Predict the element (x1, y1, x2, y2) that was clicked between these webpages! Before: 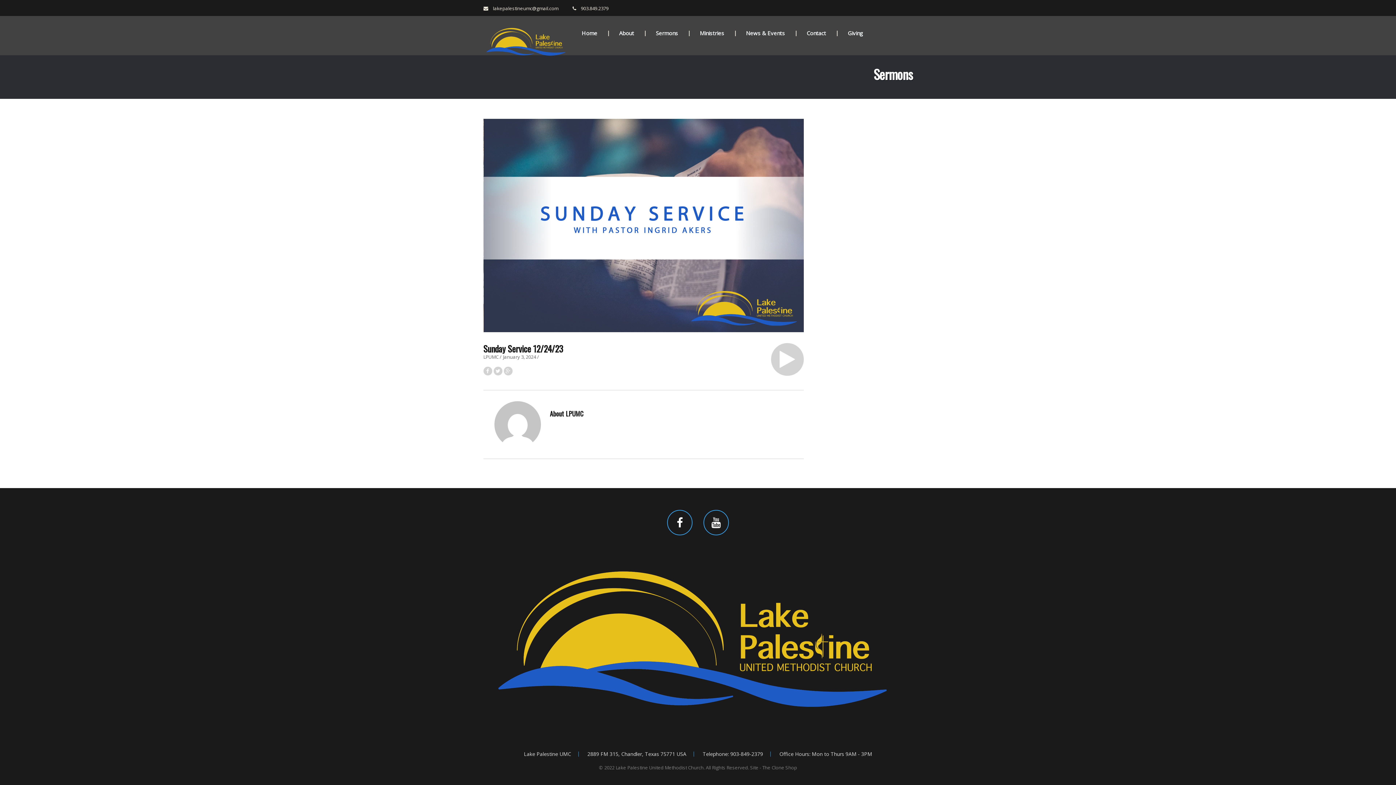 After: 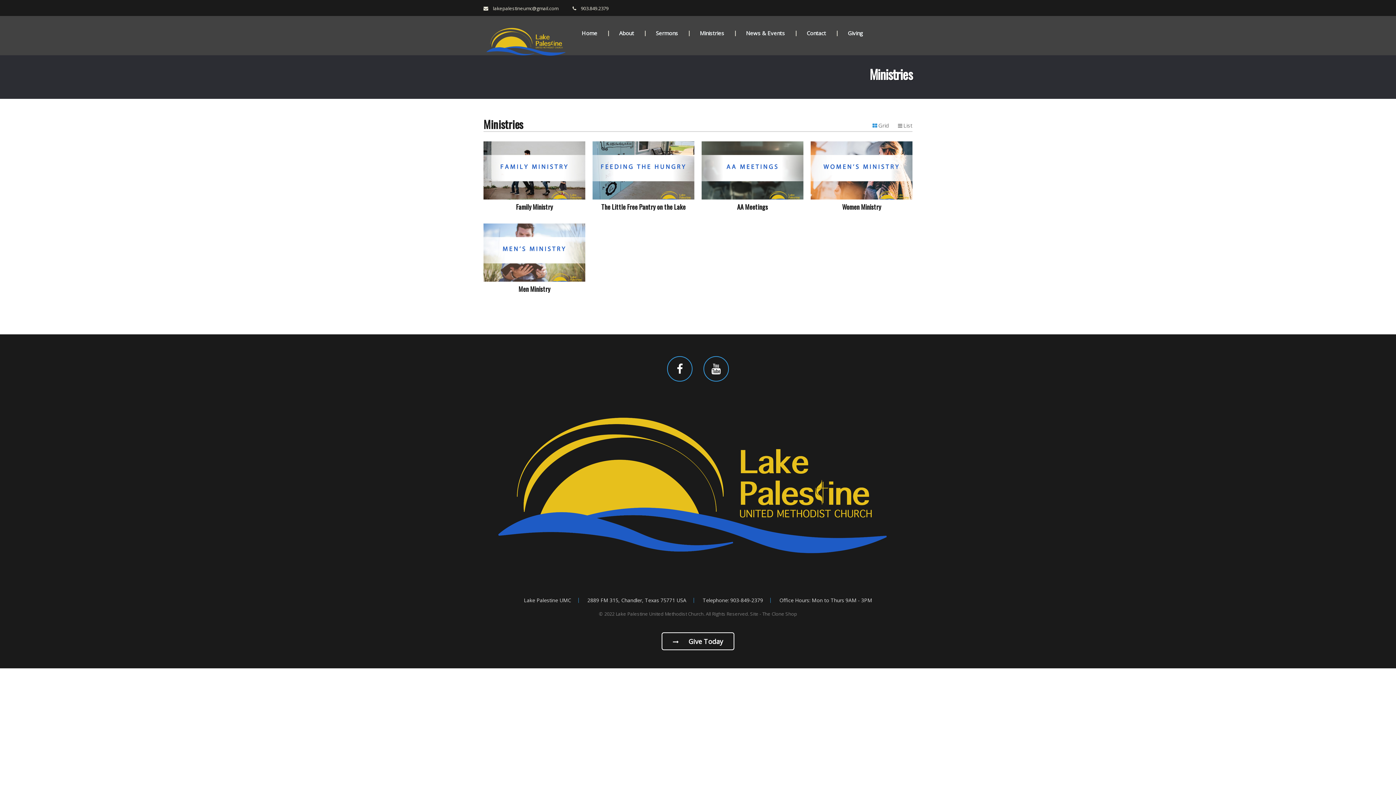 Action: bbox: (689, 23, 735, 43) label: Ministries